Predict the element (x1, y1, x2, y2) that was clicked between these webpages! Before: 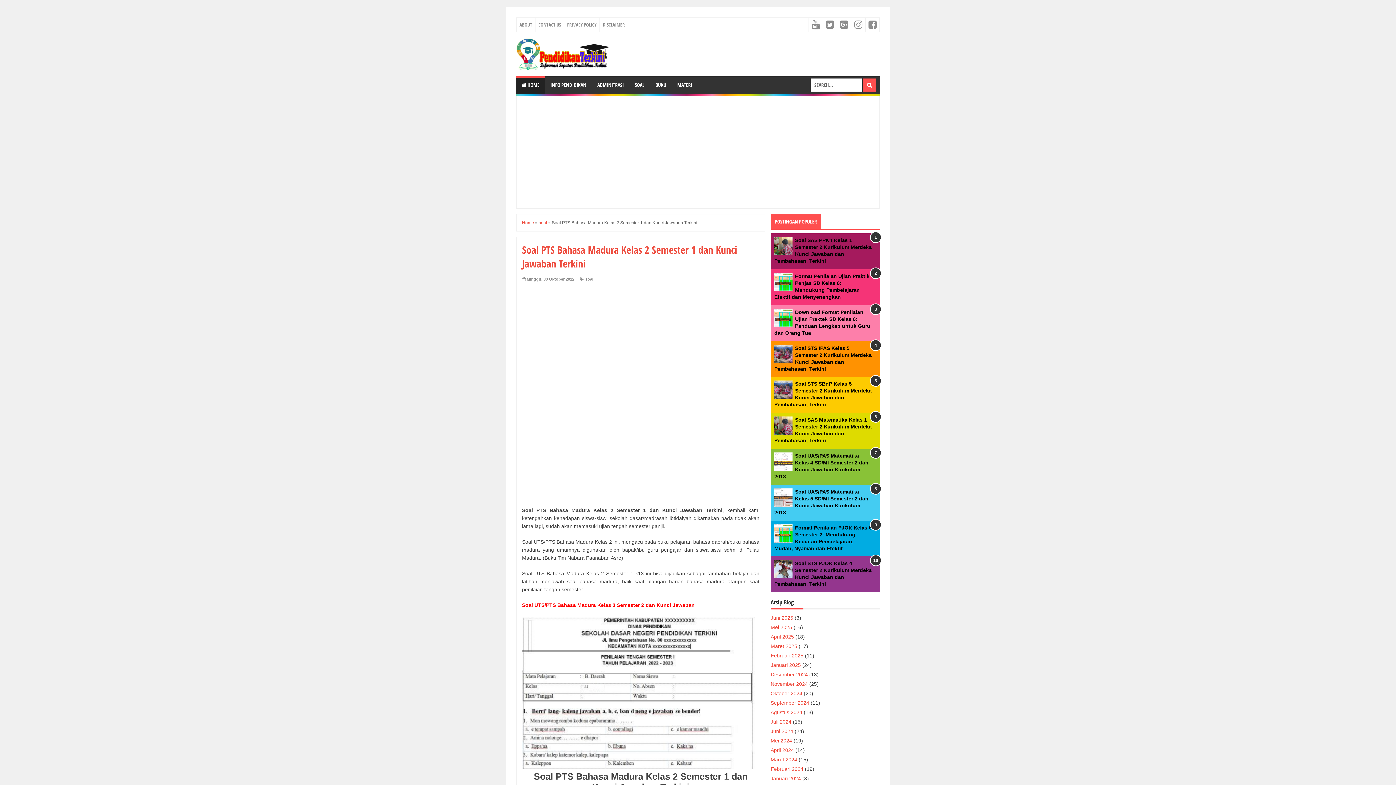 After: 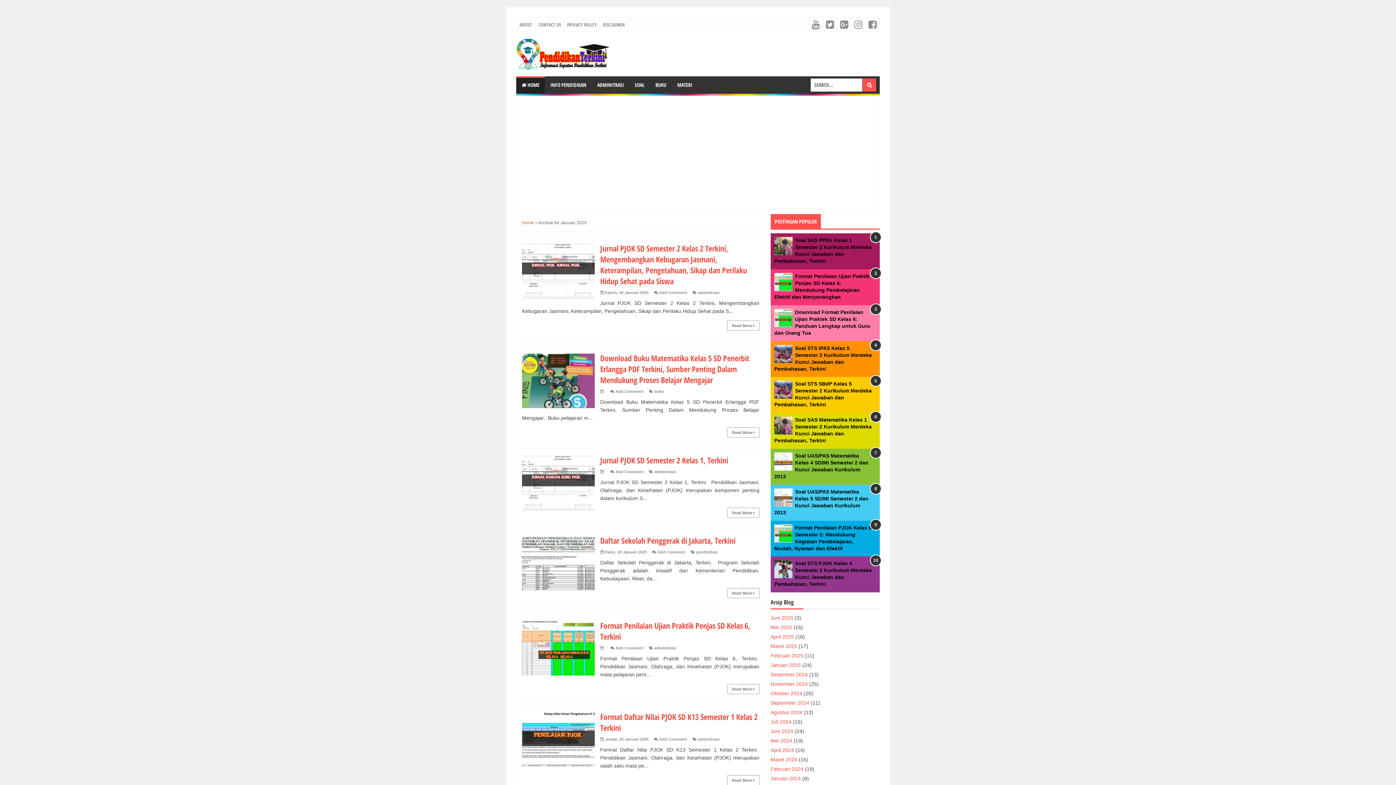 Action: bbox: (770, 662, 801, 668) label: Januari 2025